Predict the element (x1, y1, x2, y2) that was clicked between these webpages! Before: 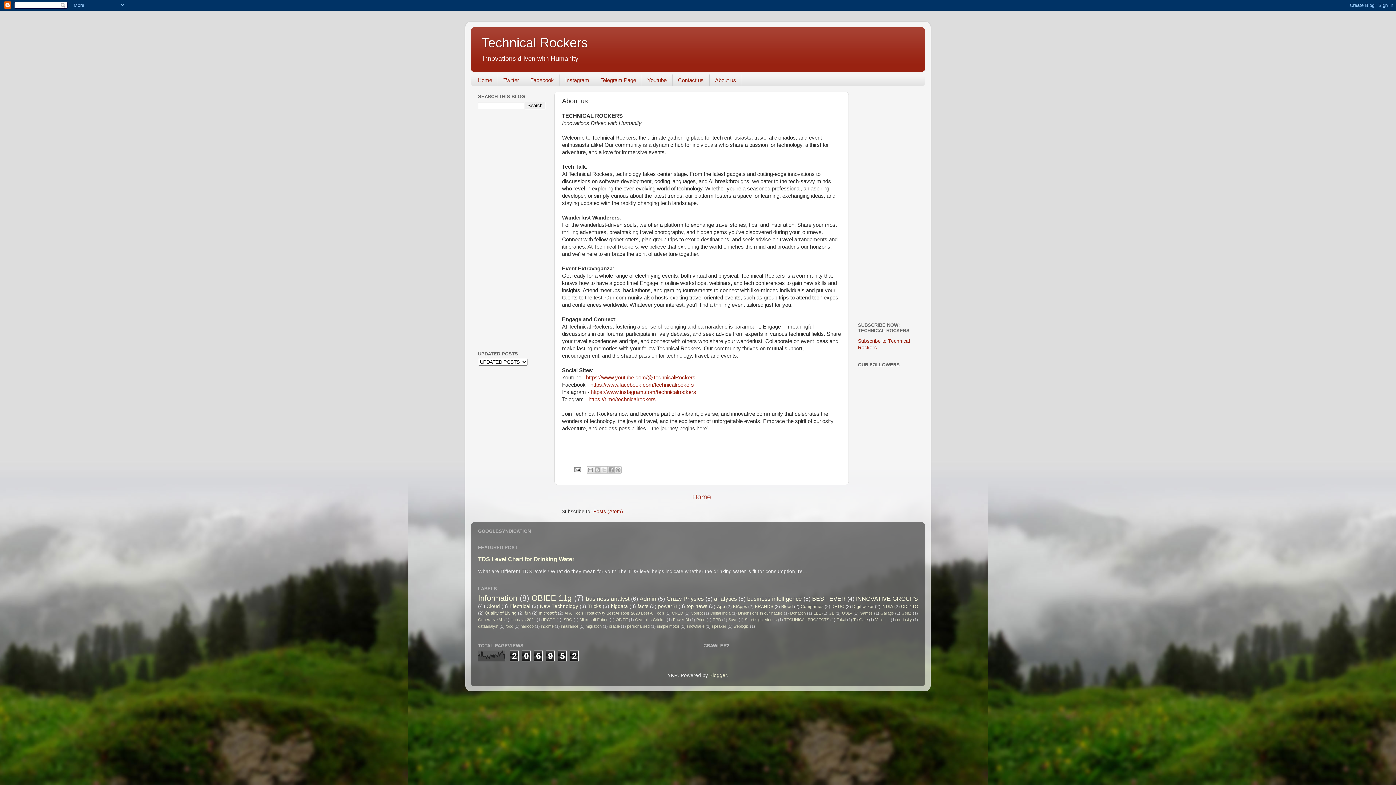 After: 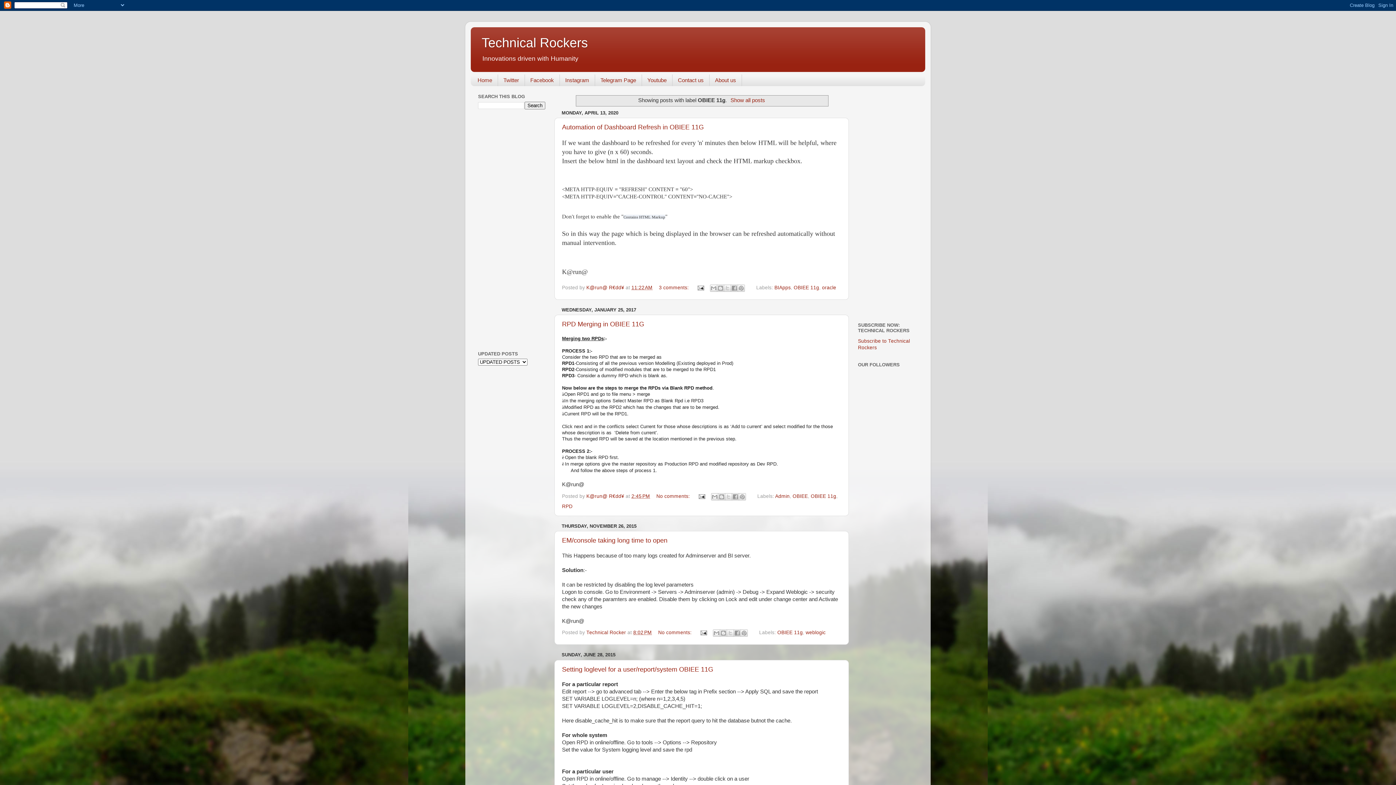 Action: bbox: (531, 593, 571, 603) label: OBIEE 11g